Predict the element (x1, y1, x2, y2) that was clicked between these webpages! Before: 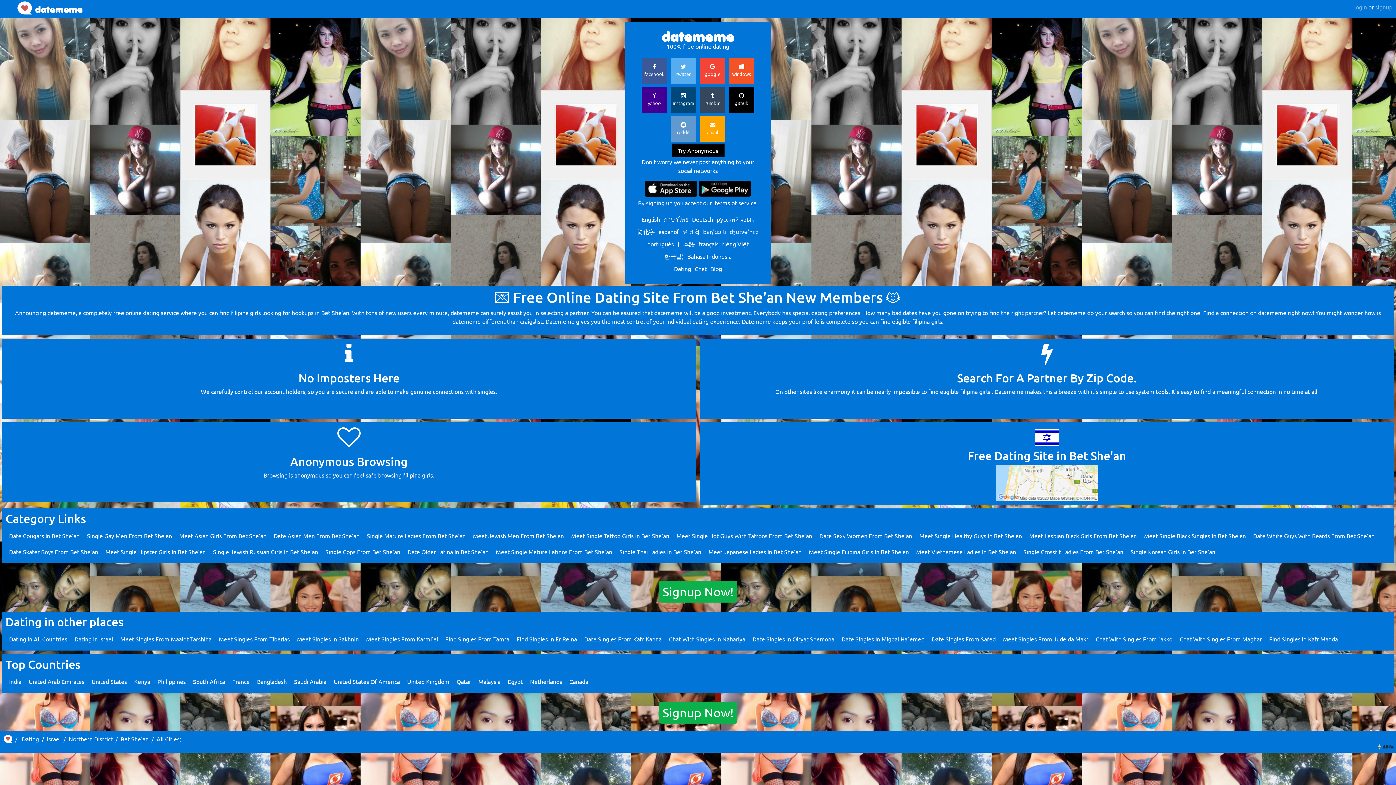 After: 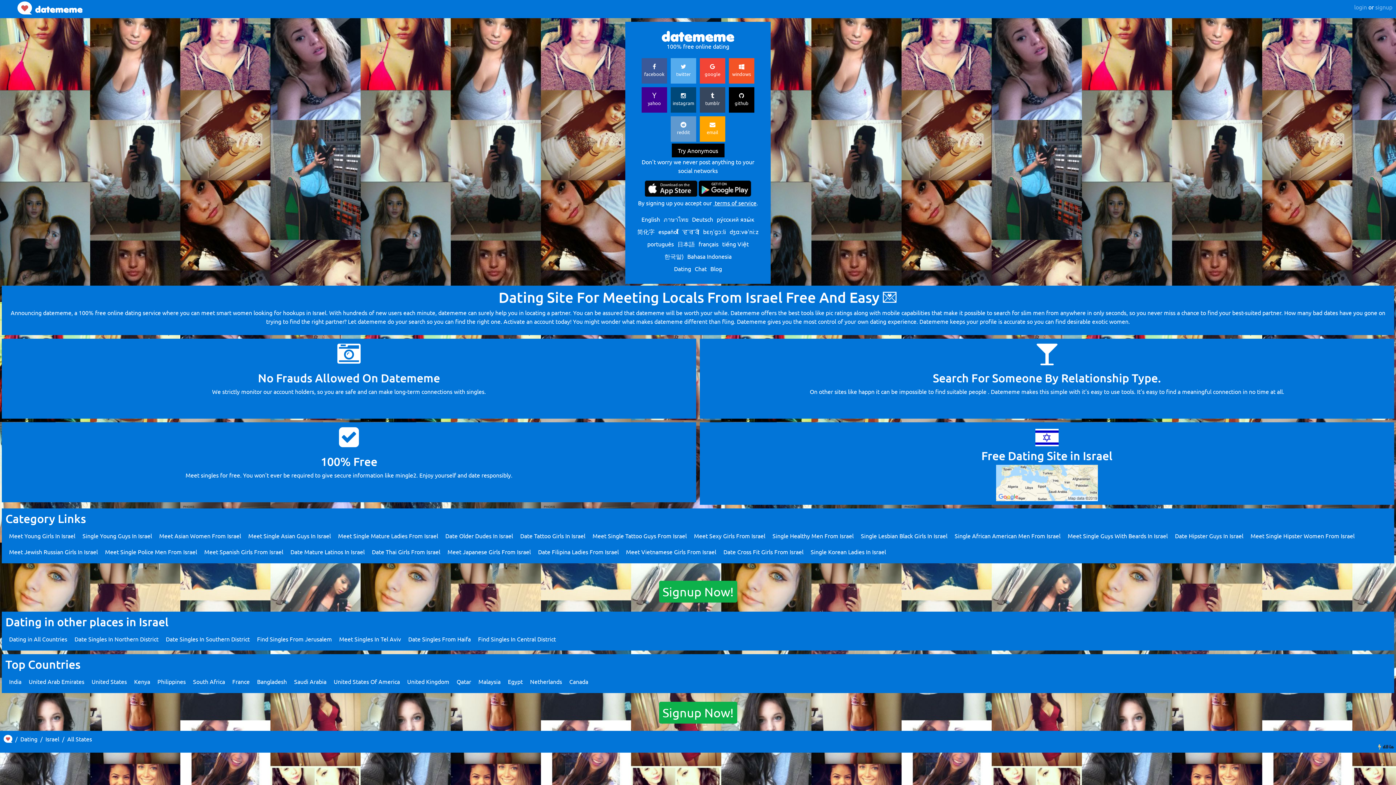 Action: label: Israel bbox: (46, 735, 60, 742)